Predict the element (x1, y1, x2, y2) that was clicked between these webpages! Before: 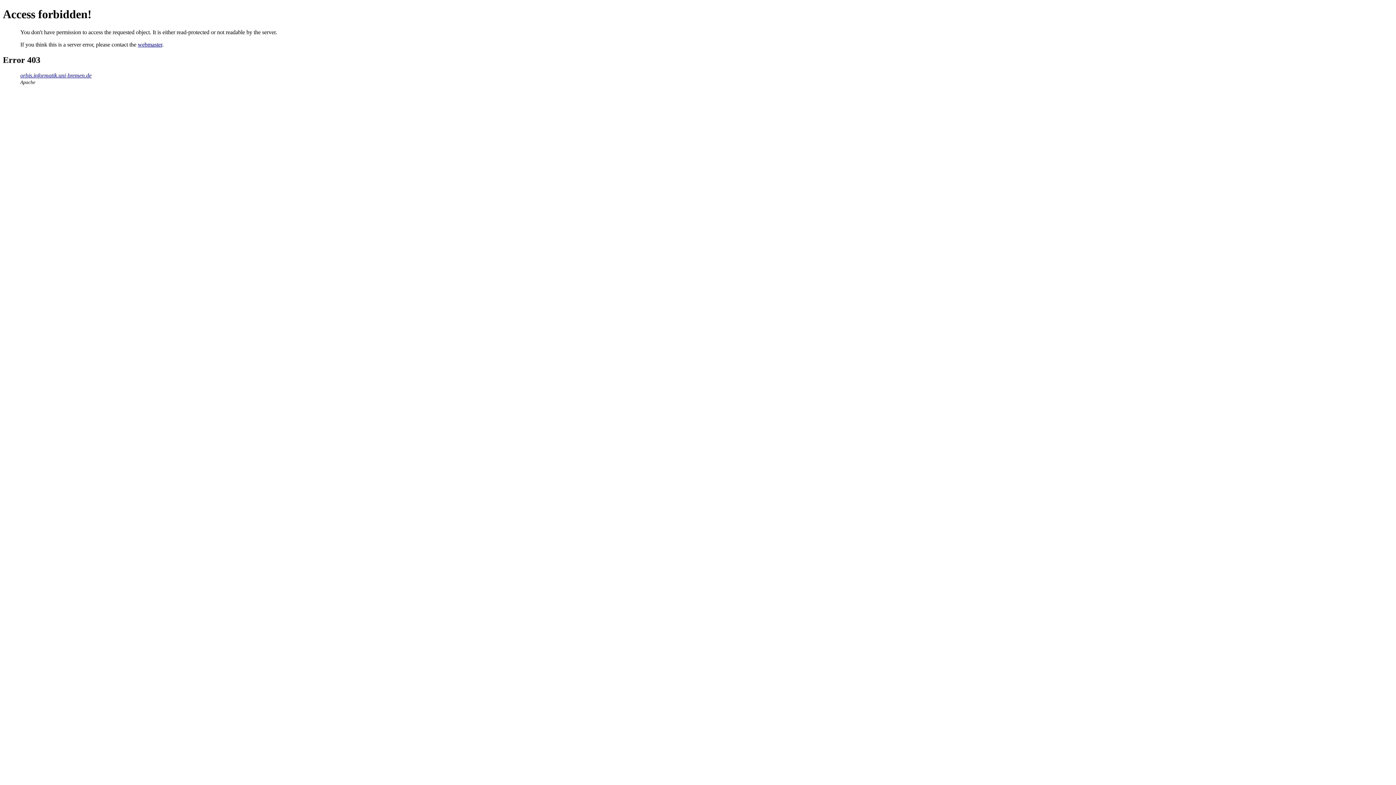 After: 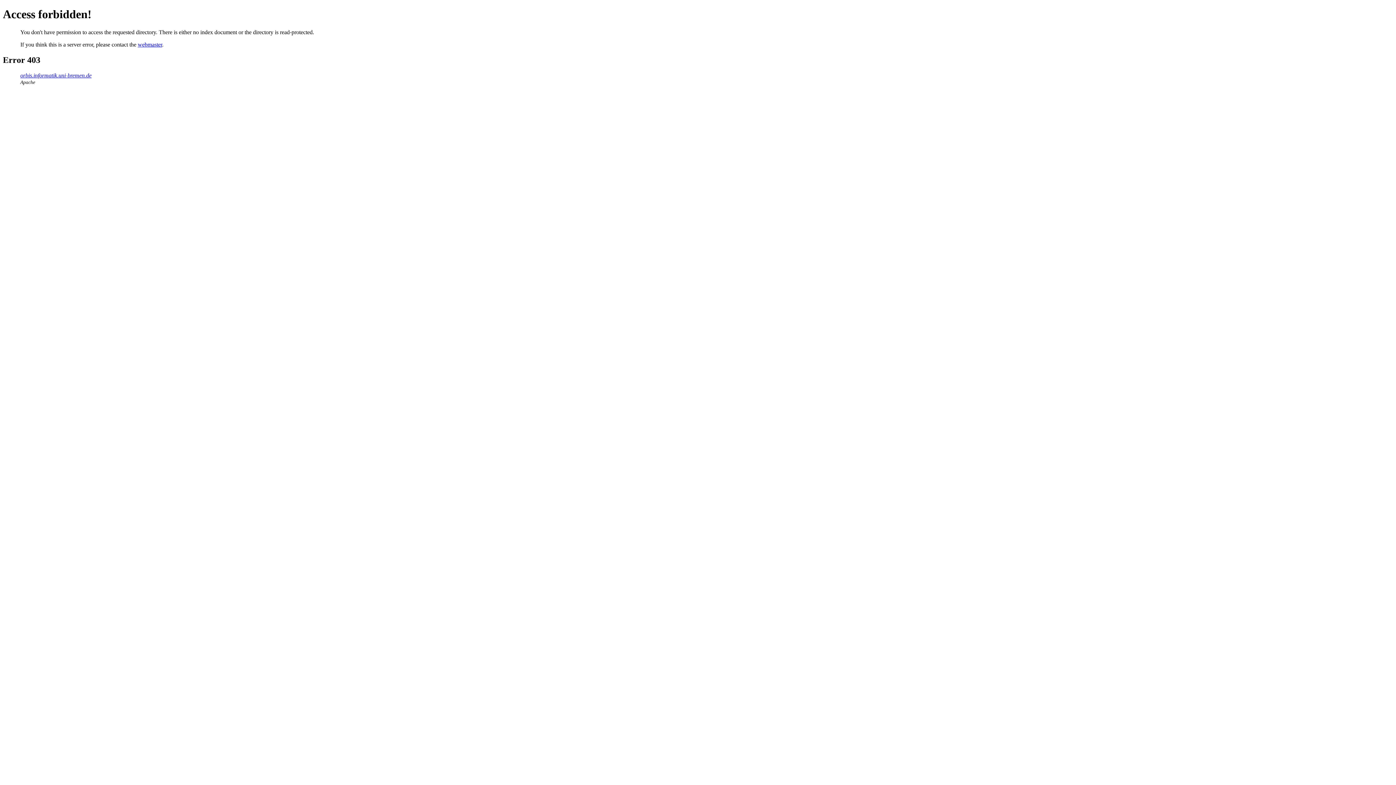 Action: label: orbis.informatik.uni-bremen.de bbox: (20, 72, 91, 78)